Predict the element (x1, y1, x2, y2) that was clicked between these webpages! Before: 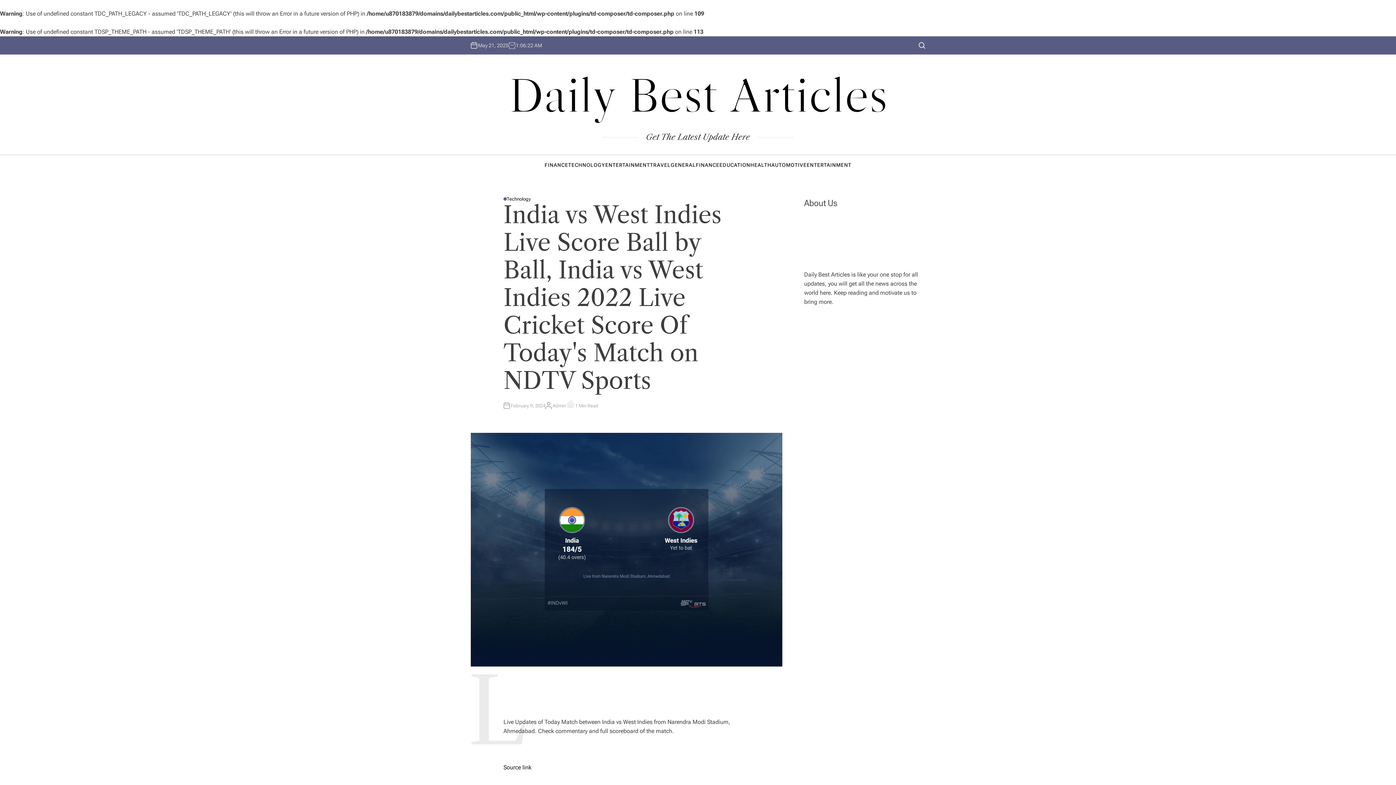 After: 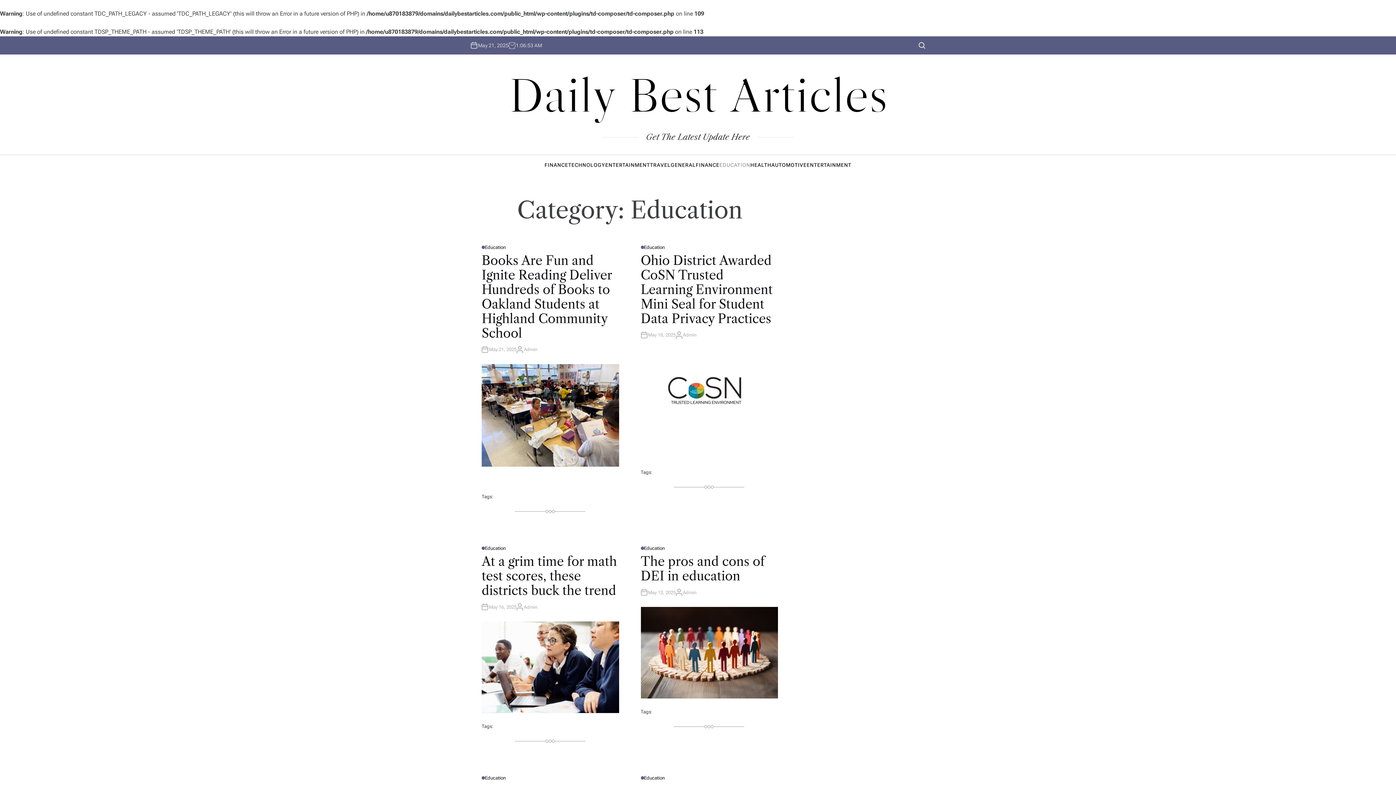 Action: label: EDUCATION bbox: (719, 155, 750, 174)